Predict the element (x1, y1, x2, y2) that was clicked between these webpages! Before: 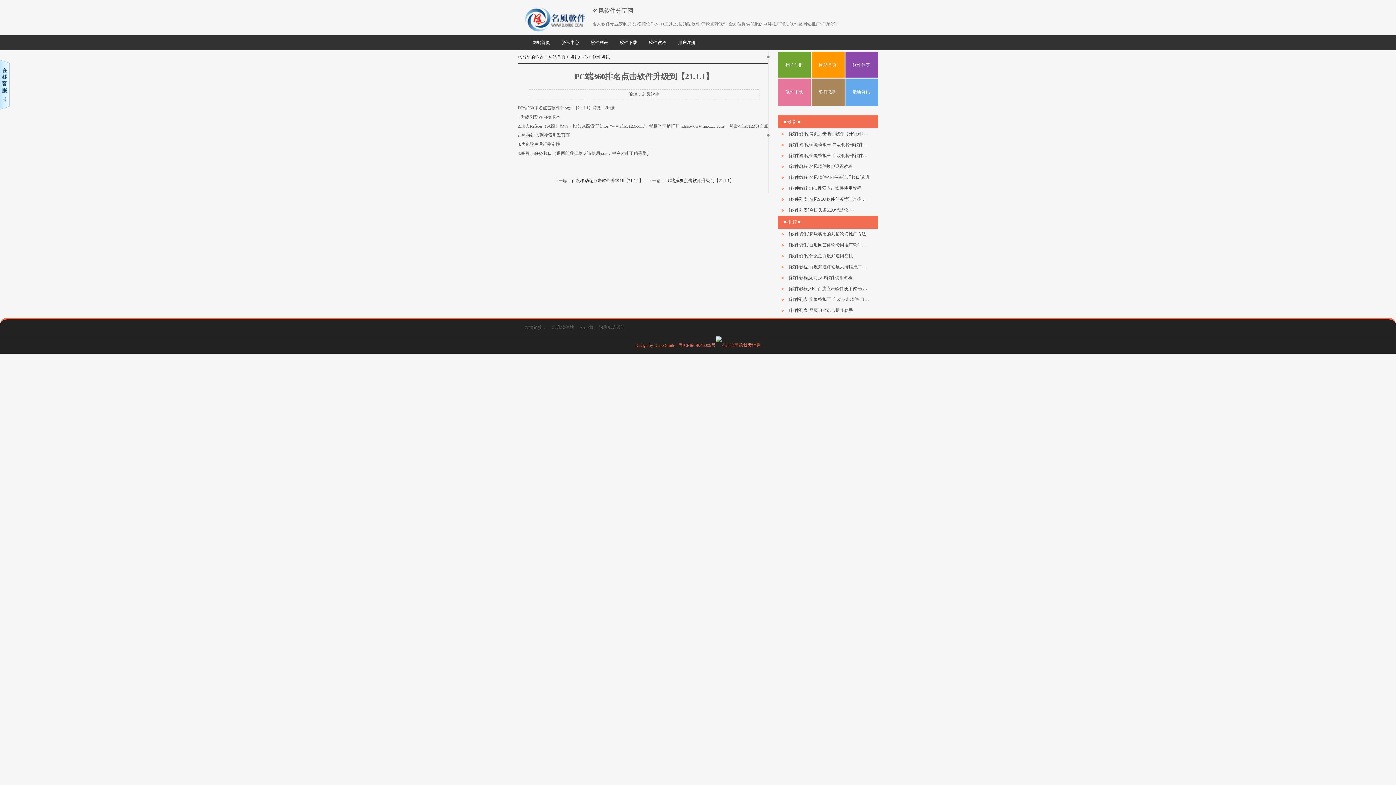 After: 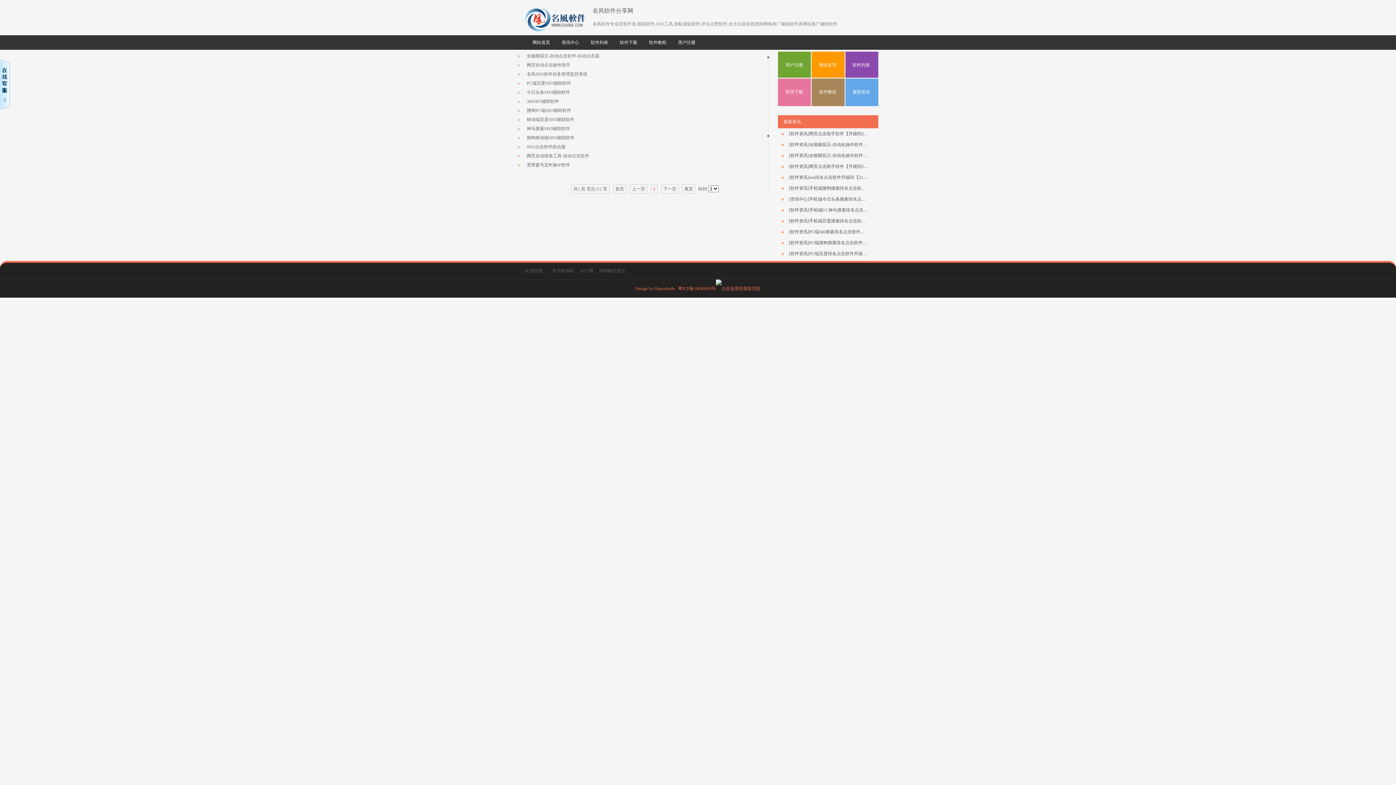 Action: label: 软件列表 bbox: (585, 35, 614, 49)